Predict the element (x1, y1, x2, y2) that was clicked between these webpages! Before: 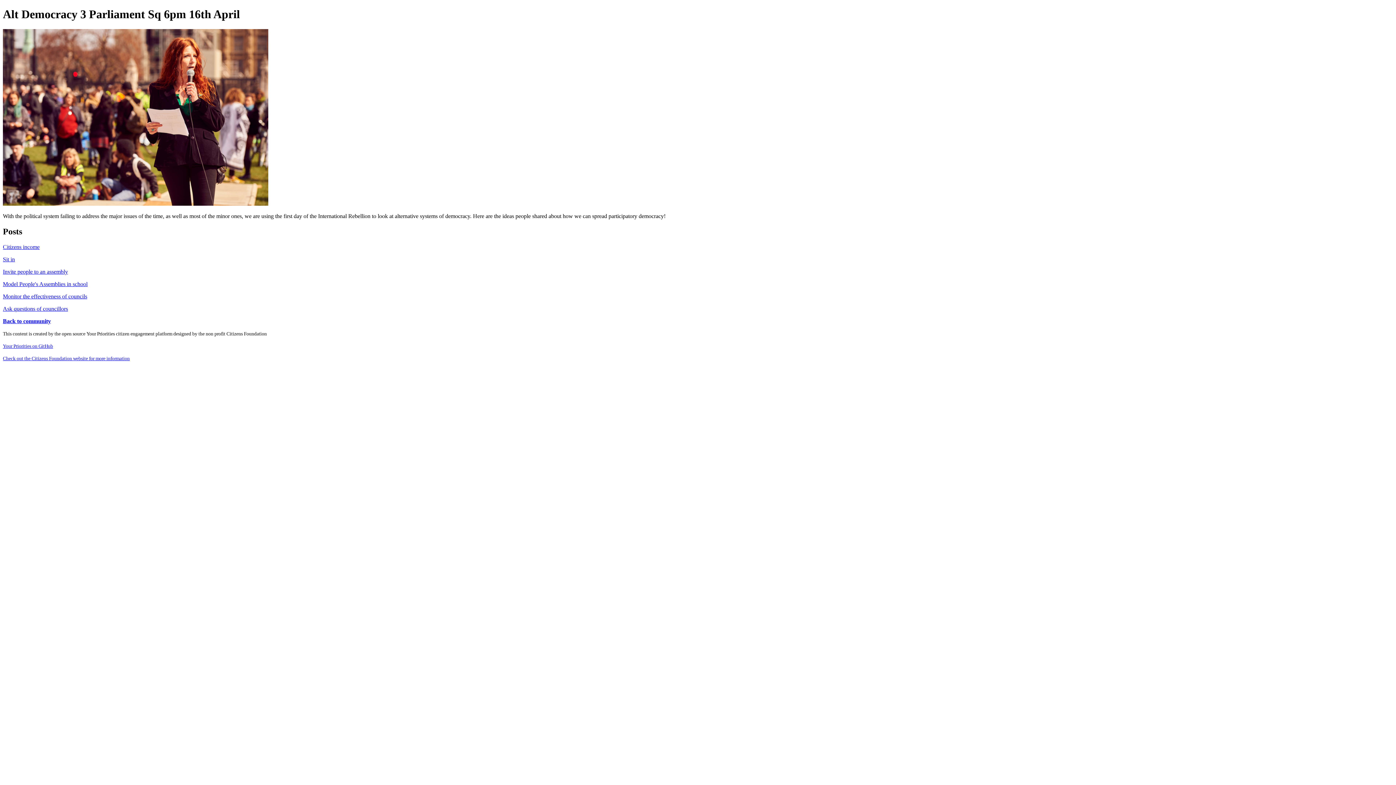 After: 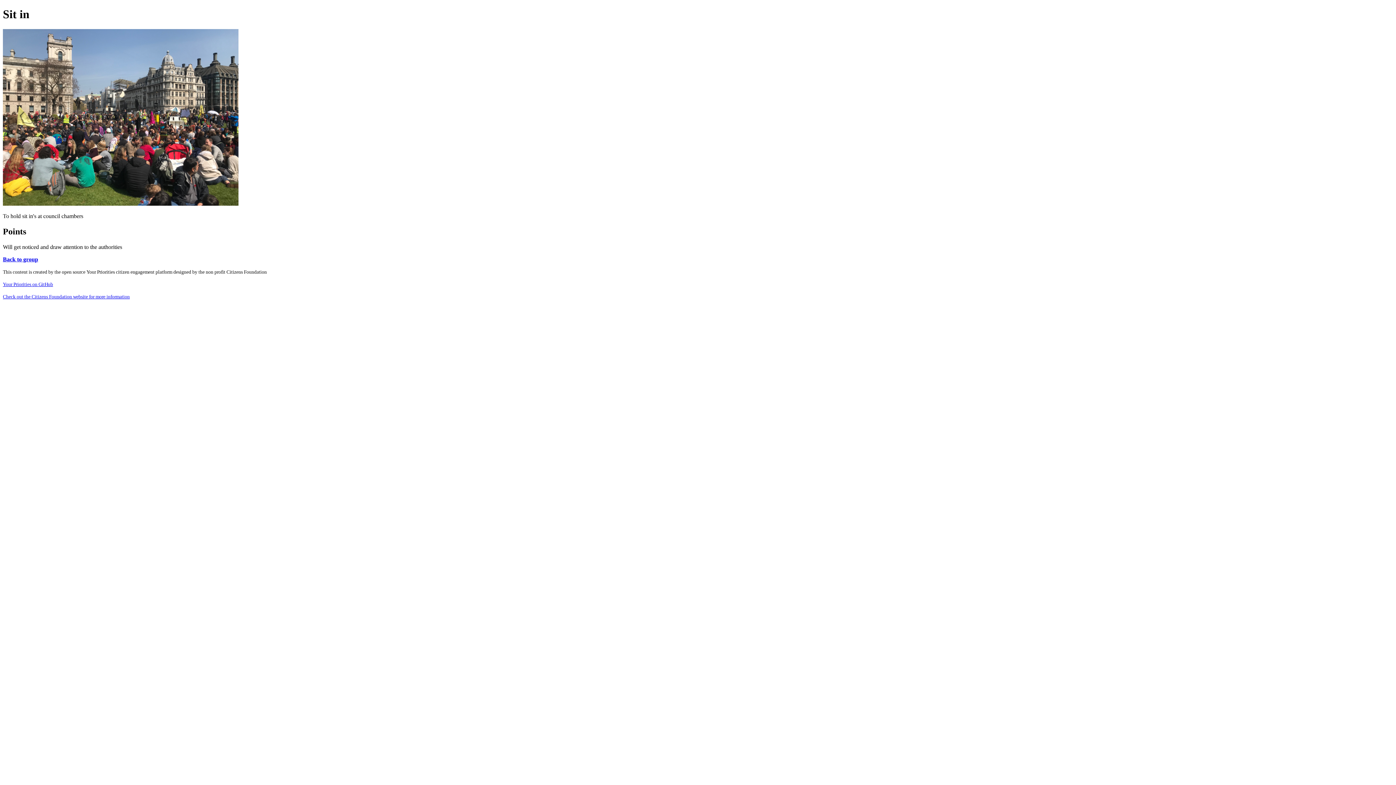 Action: bbox: (2, 256, 1393, 262) label: Sit in